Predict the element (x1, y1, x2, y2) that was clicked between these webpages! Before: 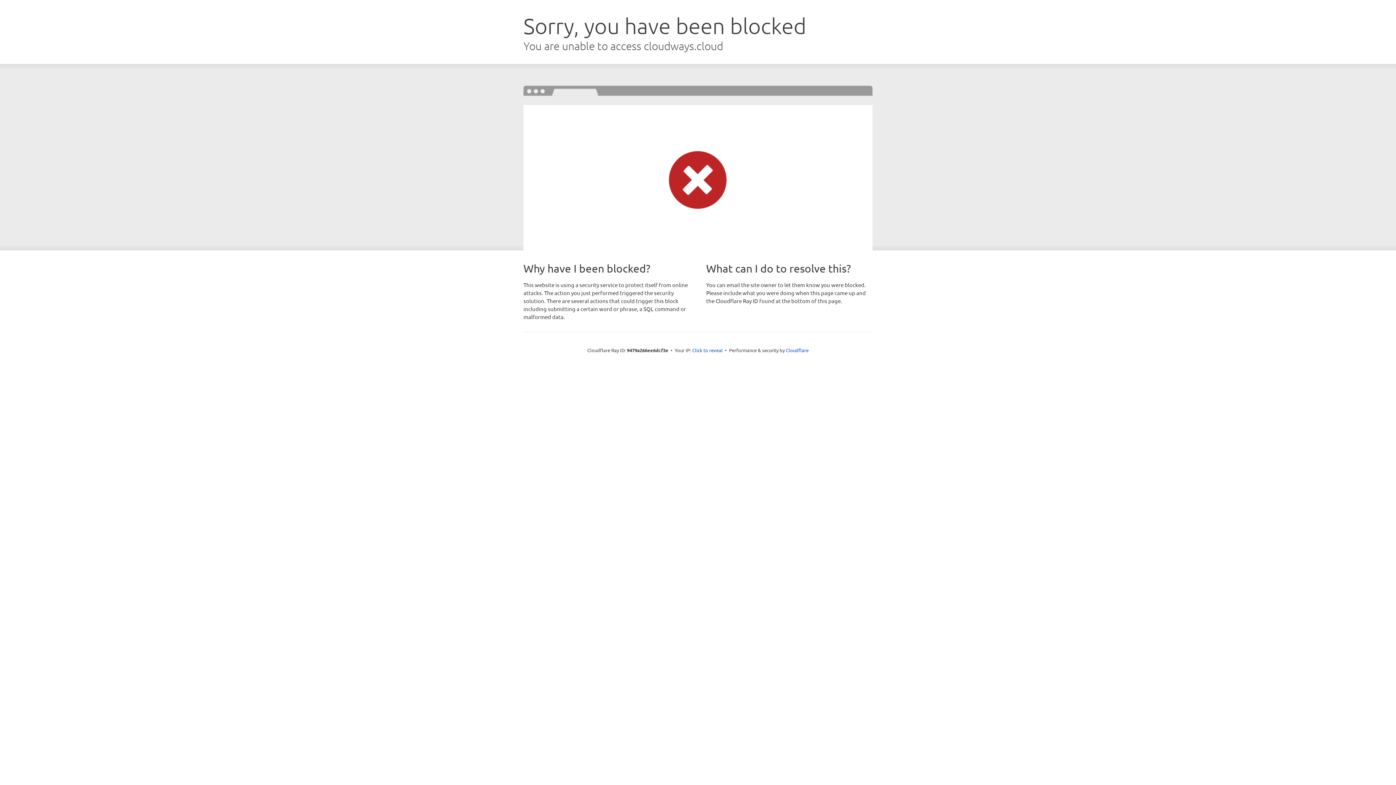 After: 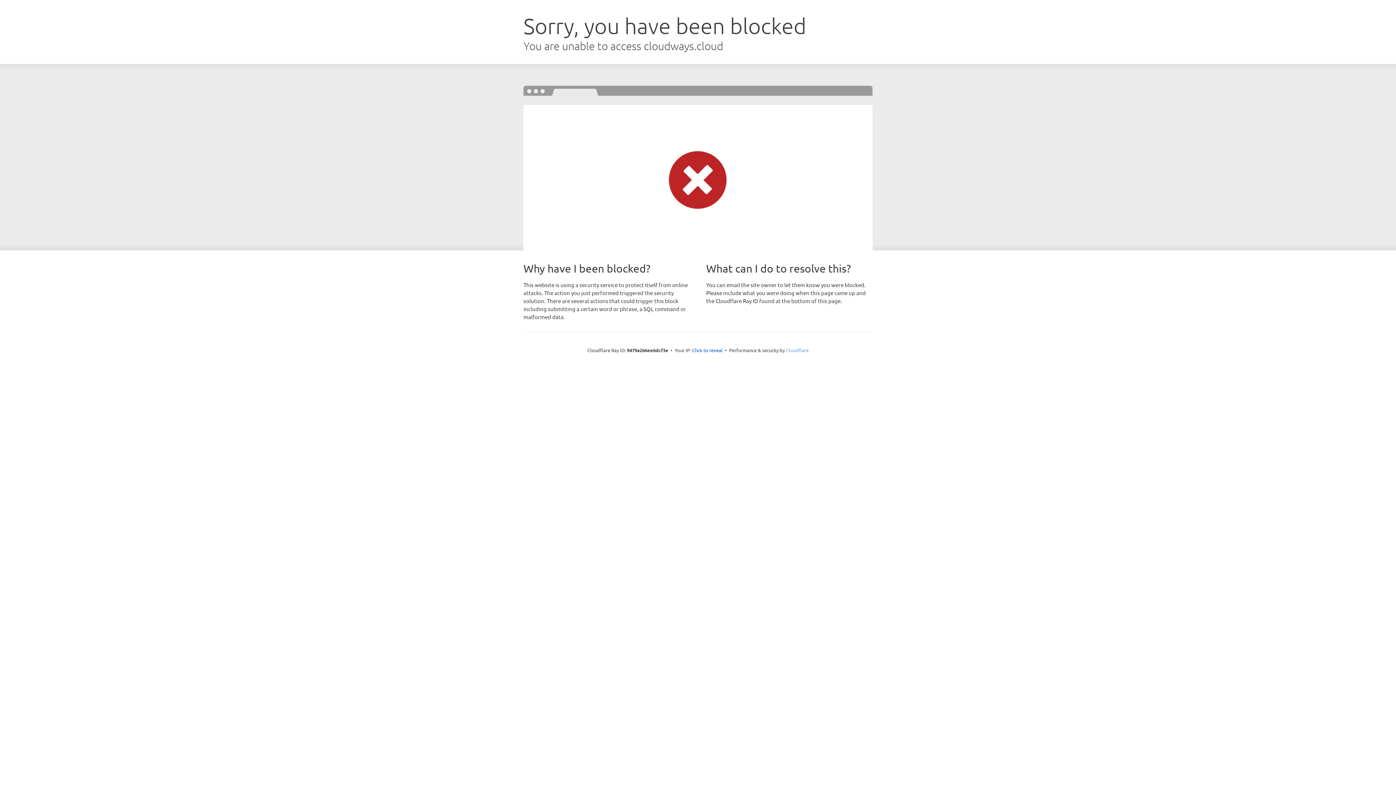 Action: bbox: (786, 347, 808, 353) label: Cloudflare